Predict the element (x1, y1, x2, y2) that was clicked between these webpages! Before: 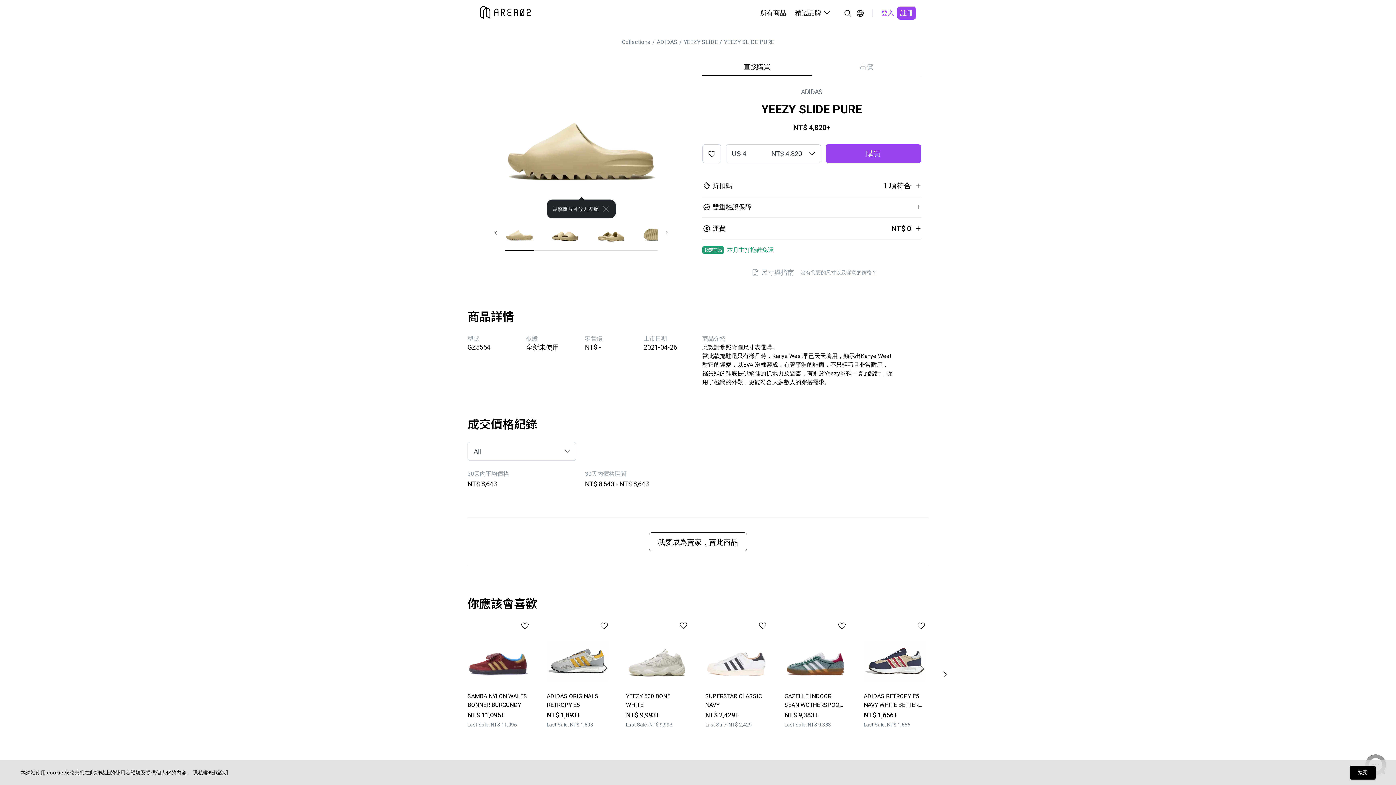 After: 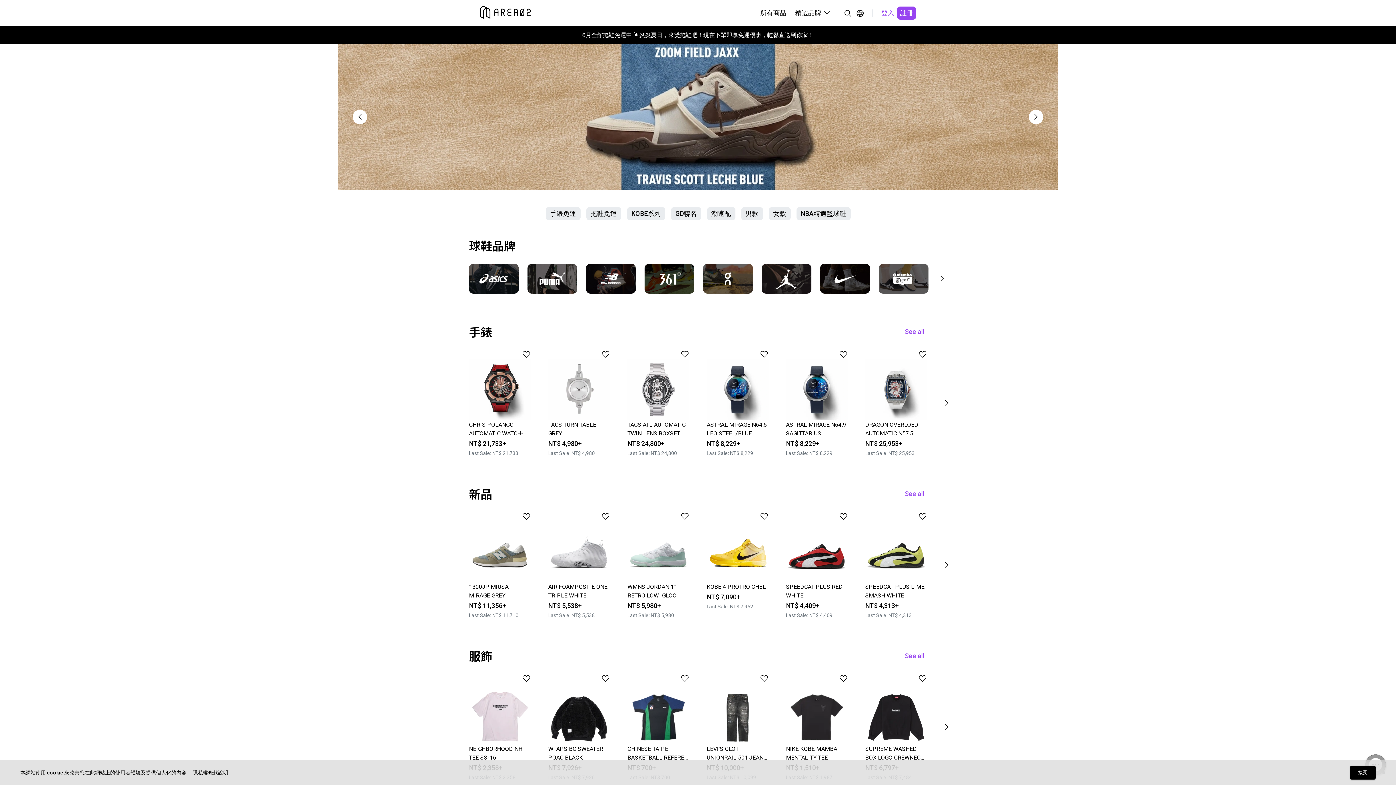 Action: bbox: (480, 6, 530, 19) label: Home